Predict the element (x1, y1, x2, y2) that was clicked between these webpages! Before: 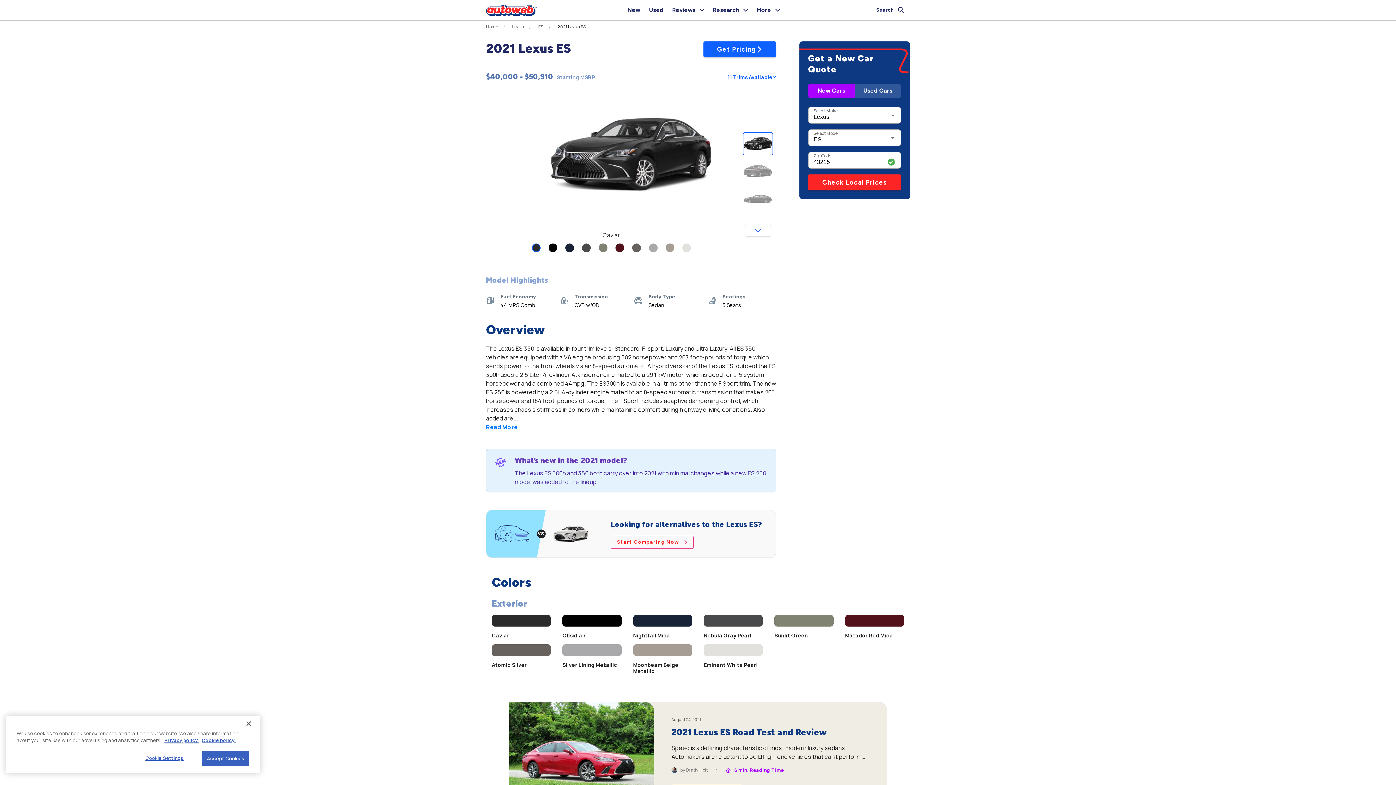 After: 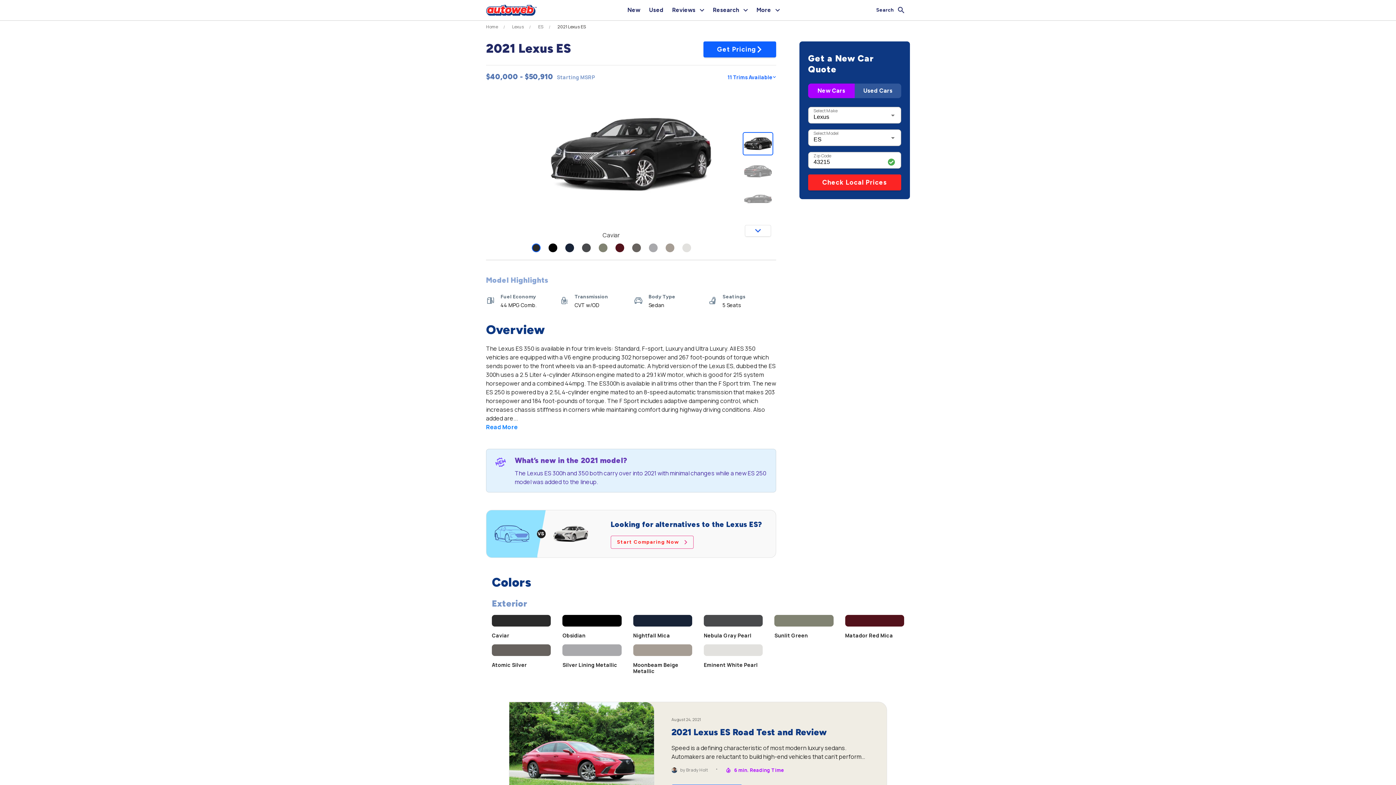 Action: bbox: (202, 751, 249, 766) label: Accept Cookies